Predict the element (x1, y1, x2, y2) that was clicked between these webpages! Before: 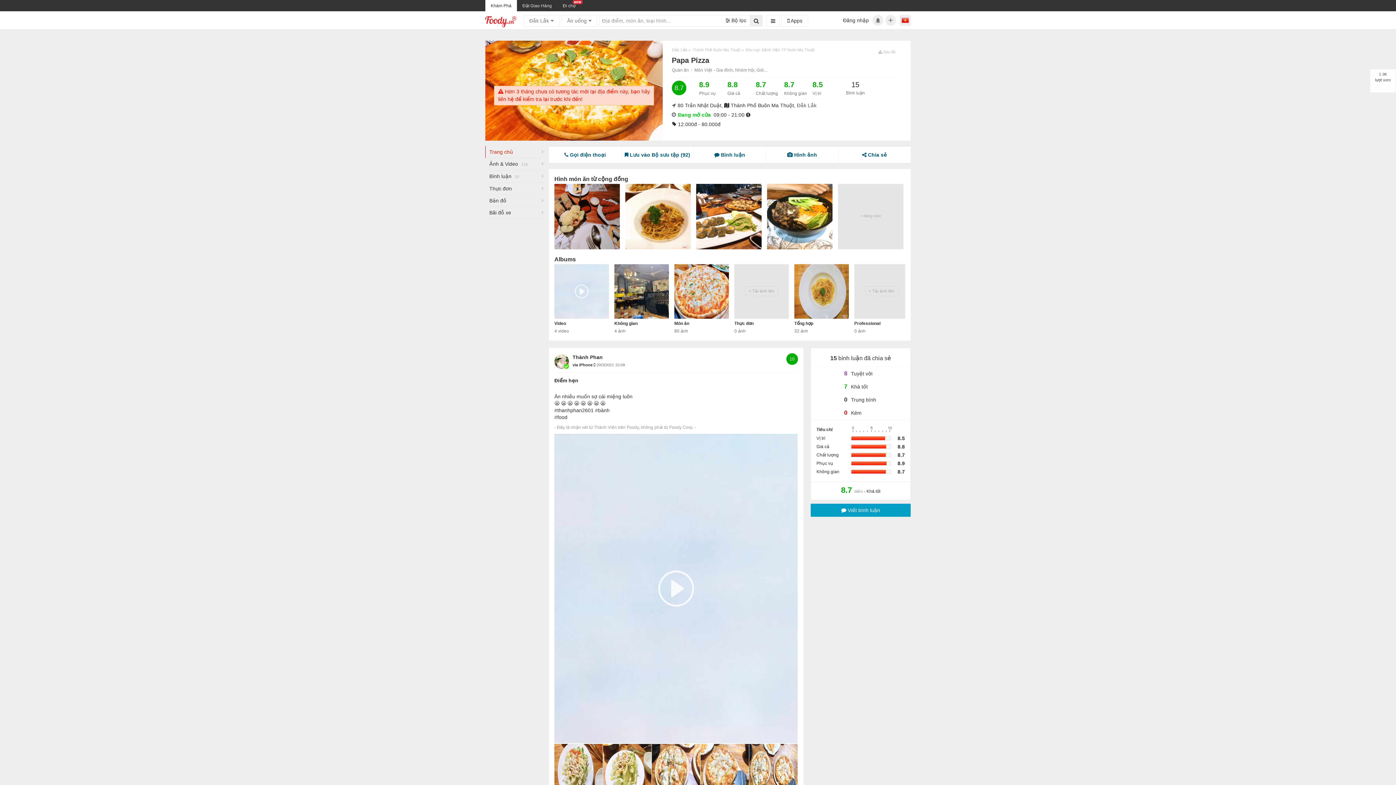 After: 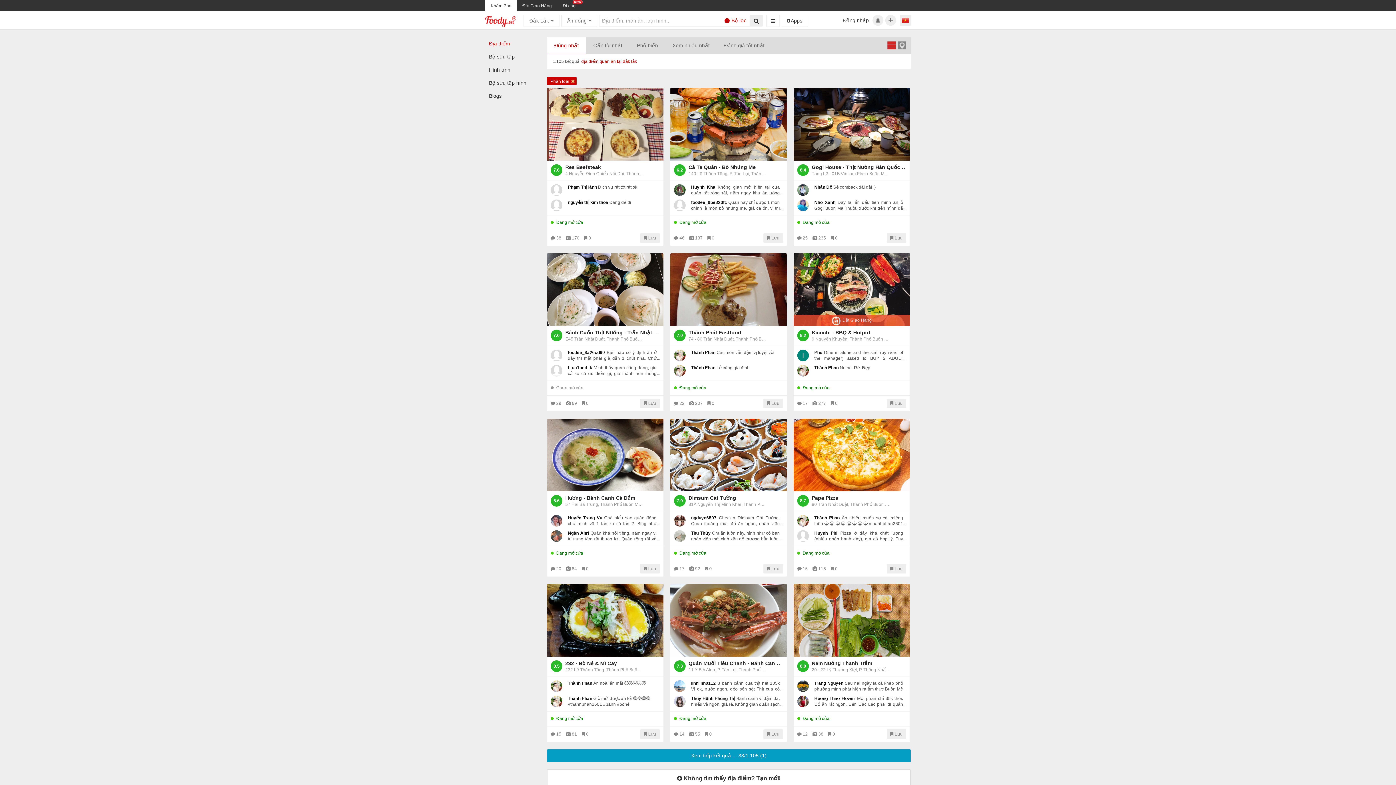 Action: bbox: (672, 67, 689, 72) label: Quán ăn